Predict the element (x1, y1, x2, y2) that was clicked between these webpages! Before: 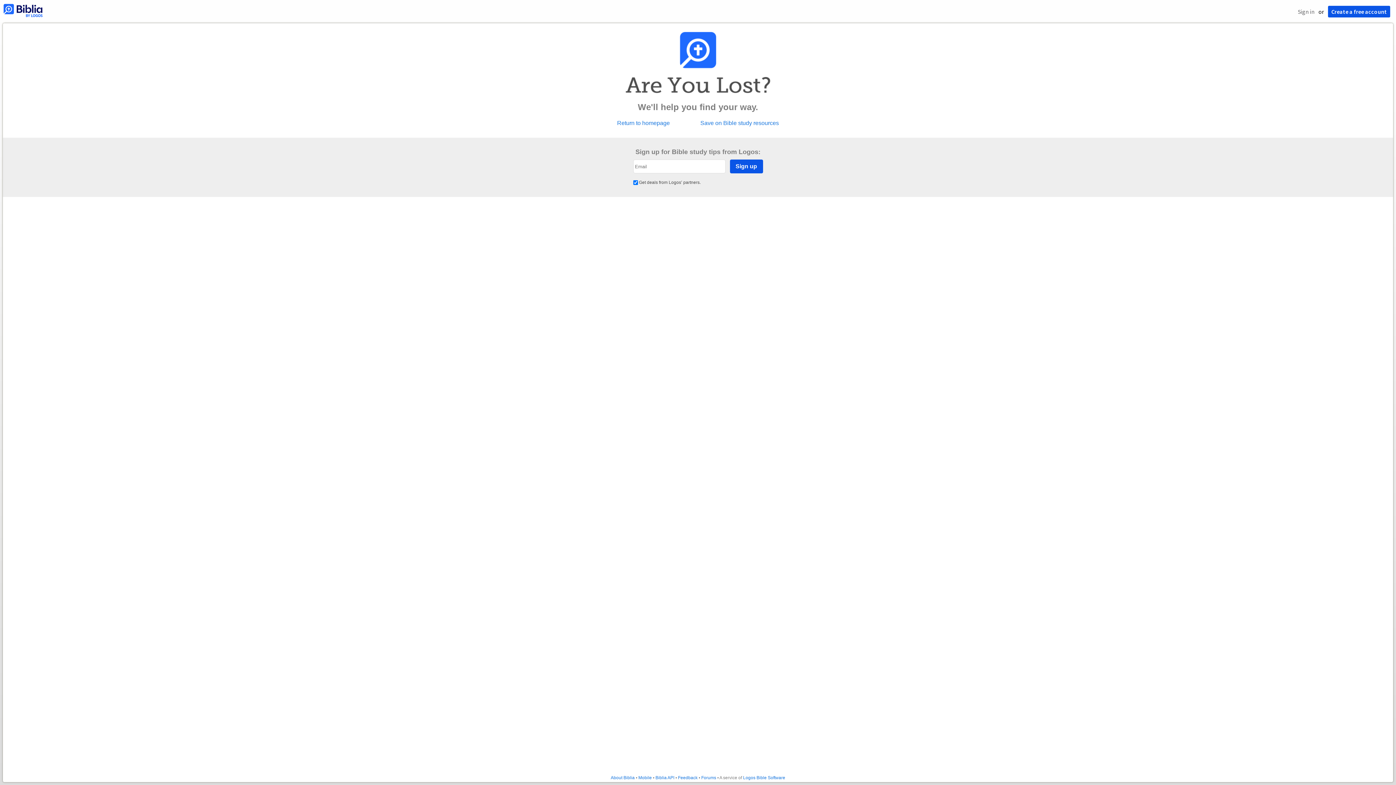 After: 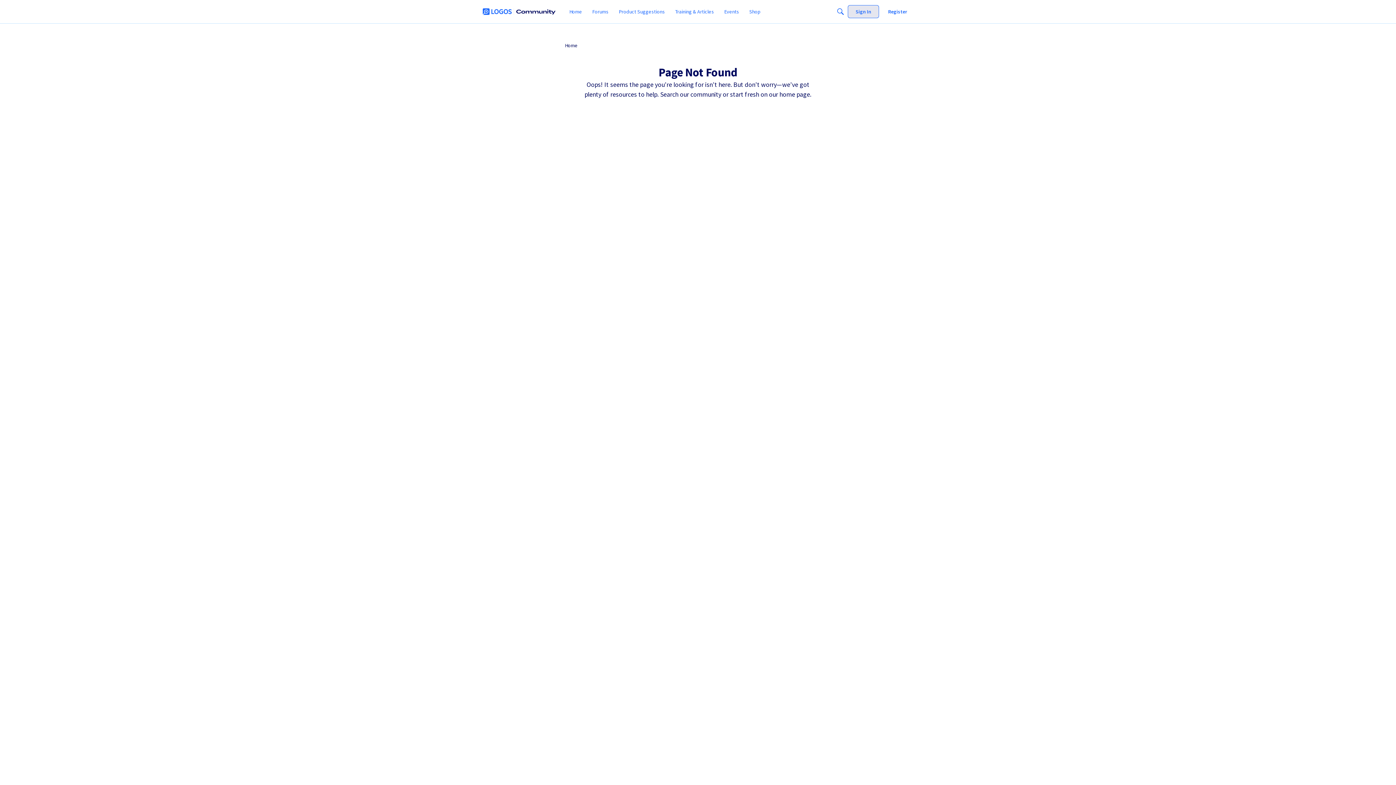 Action: label: Forums bbox: (701, 775, 716, 780)